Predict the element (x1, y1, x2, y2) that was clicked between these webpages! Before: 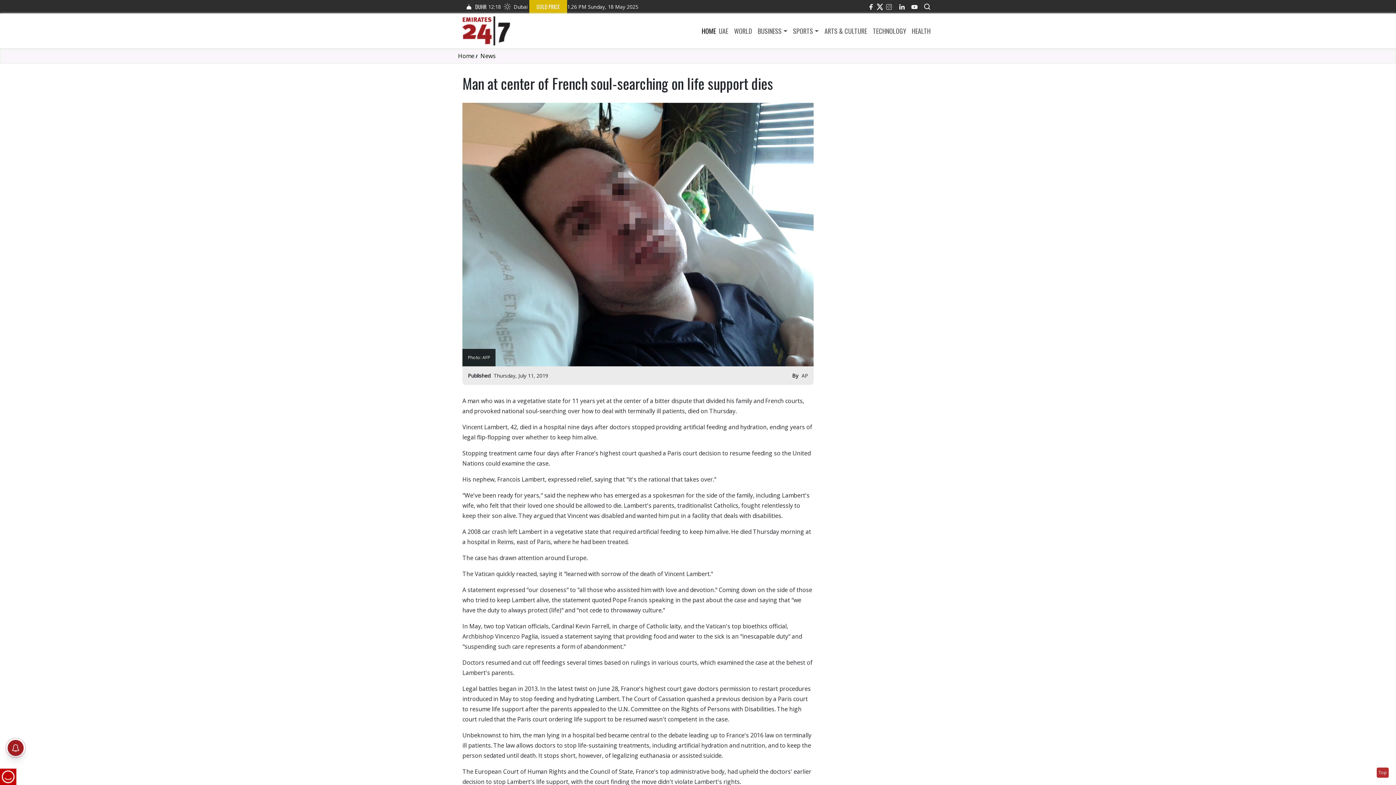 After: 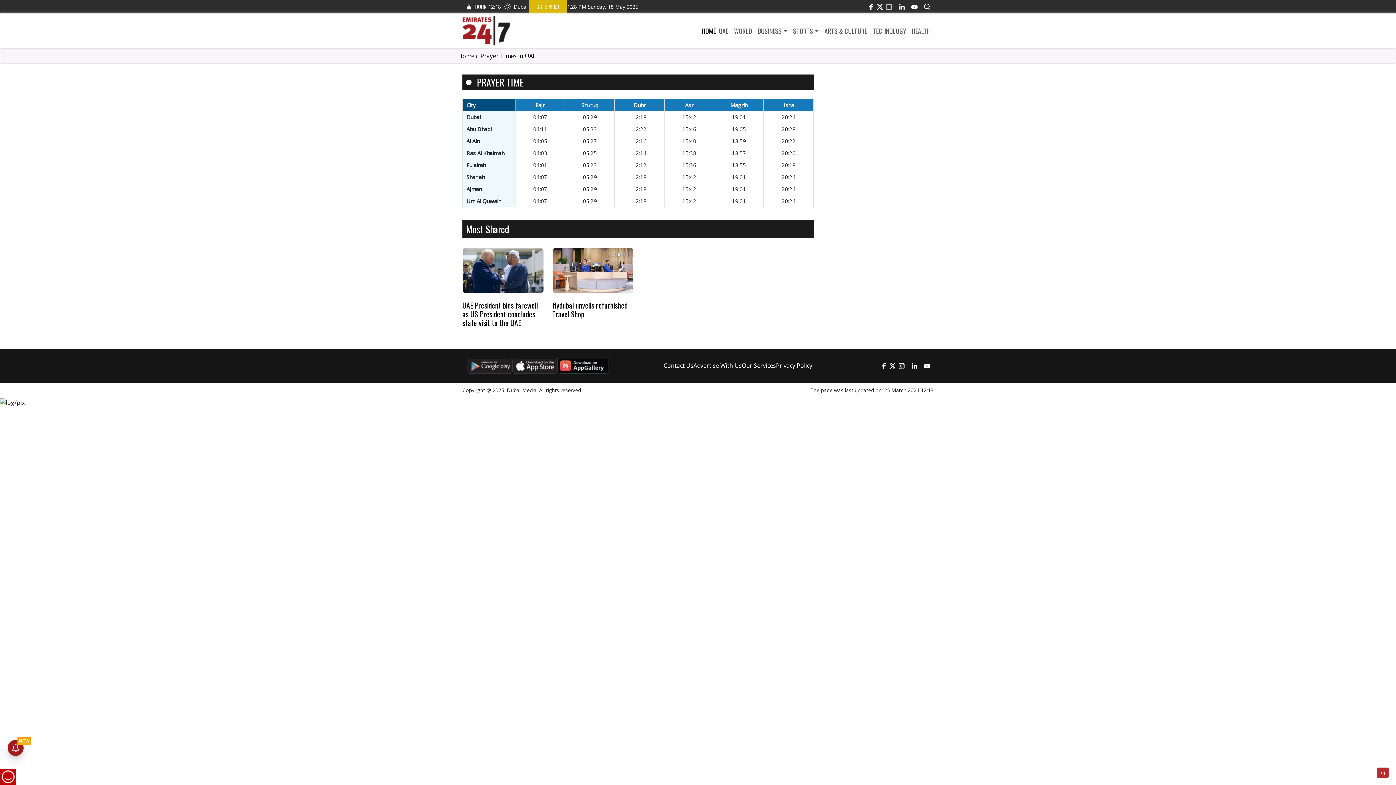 Action: bbox: (462, 0, 501, 13) label: DUHR
12:18